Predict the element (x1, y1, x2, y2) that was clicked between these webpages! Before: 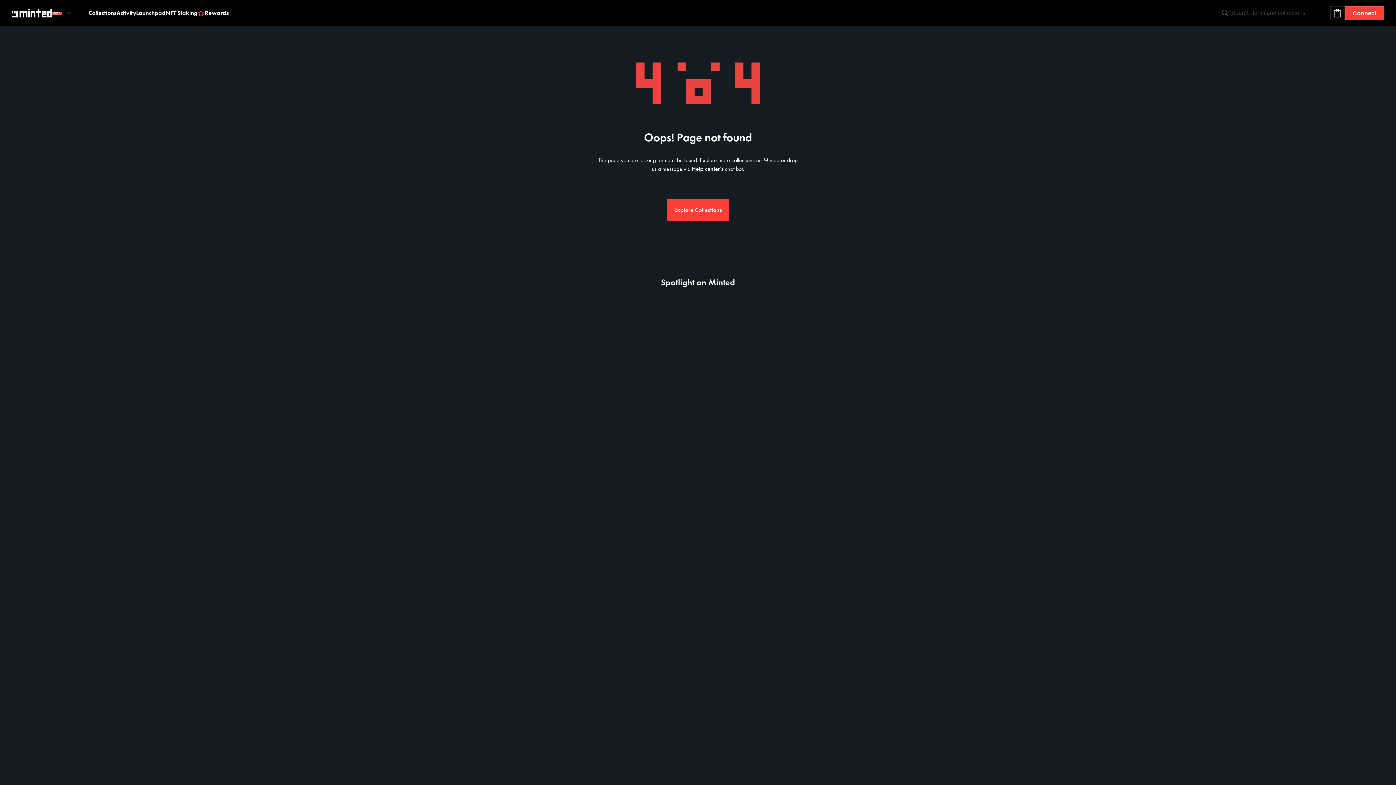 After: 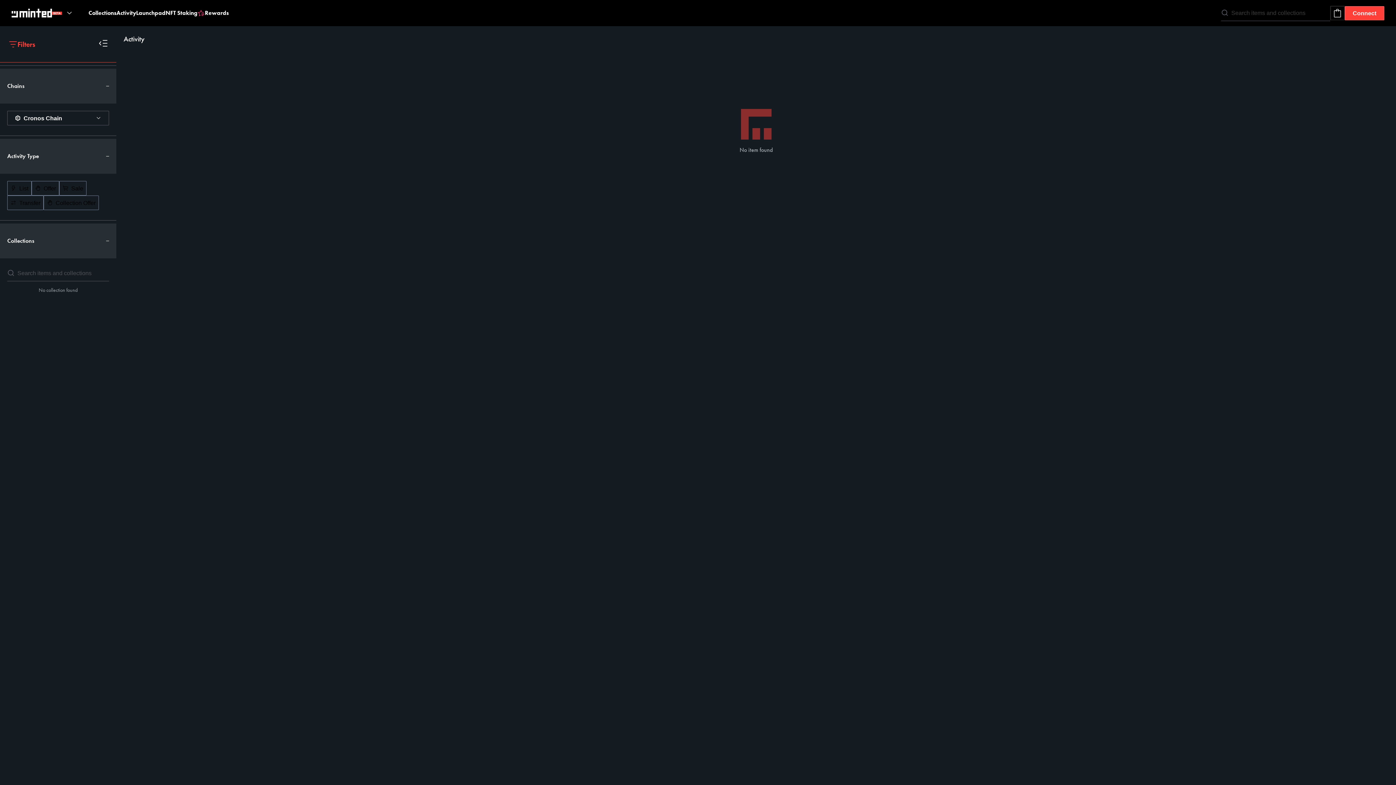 Action: label: Activity bbox: (116, 0, 136, 26)